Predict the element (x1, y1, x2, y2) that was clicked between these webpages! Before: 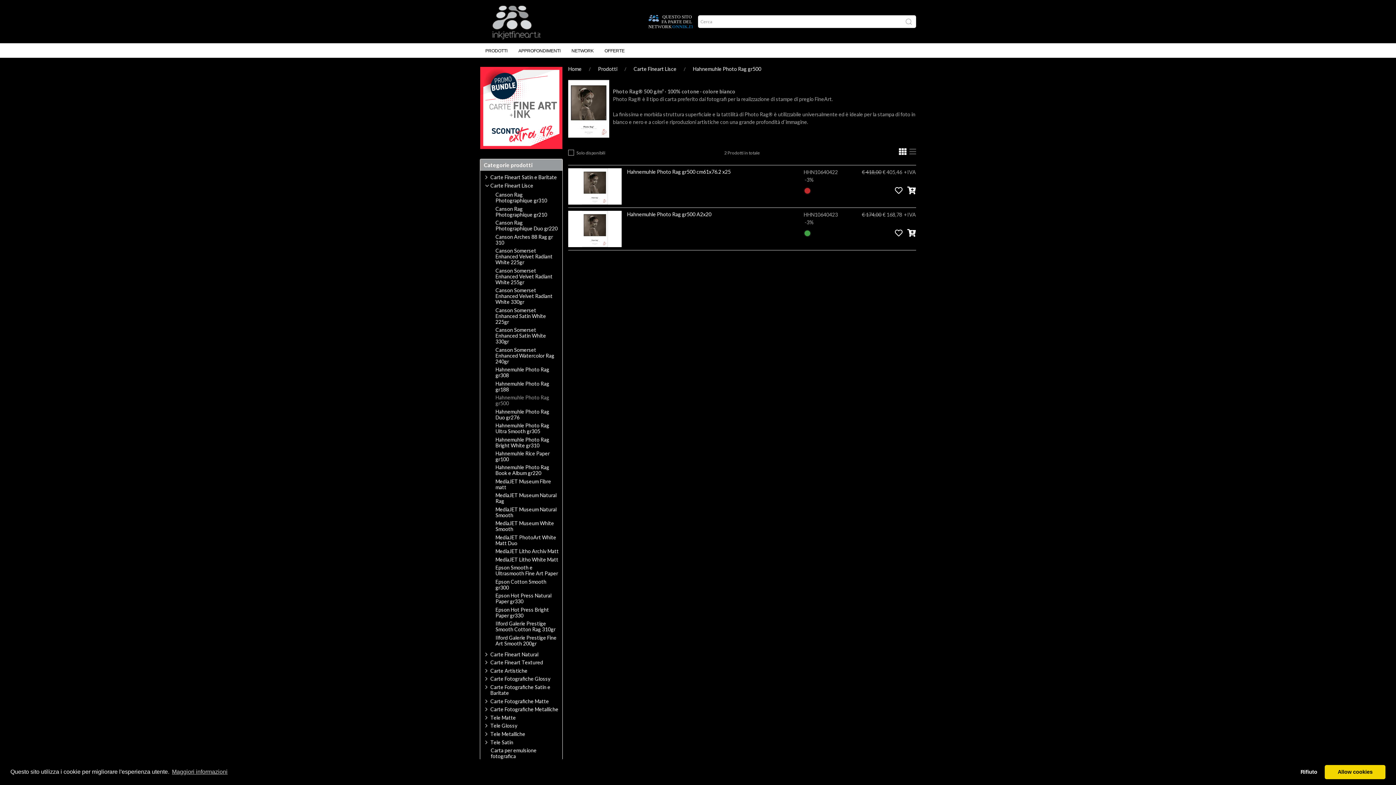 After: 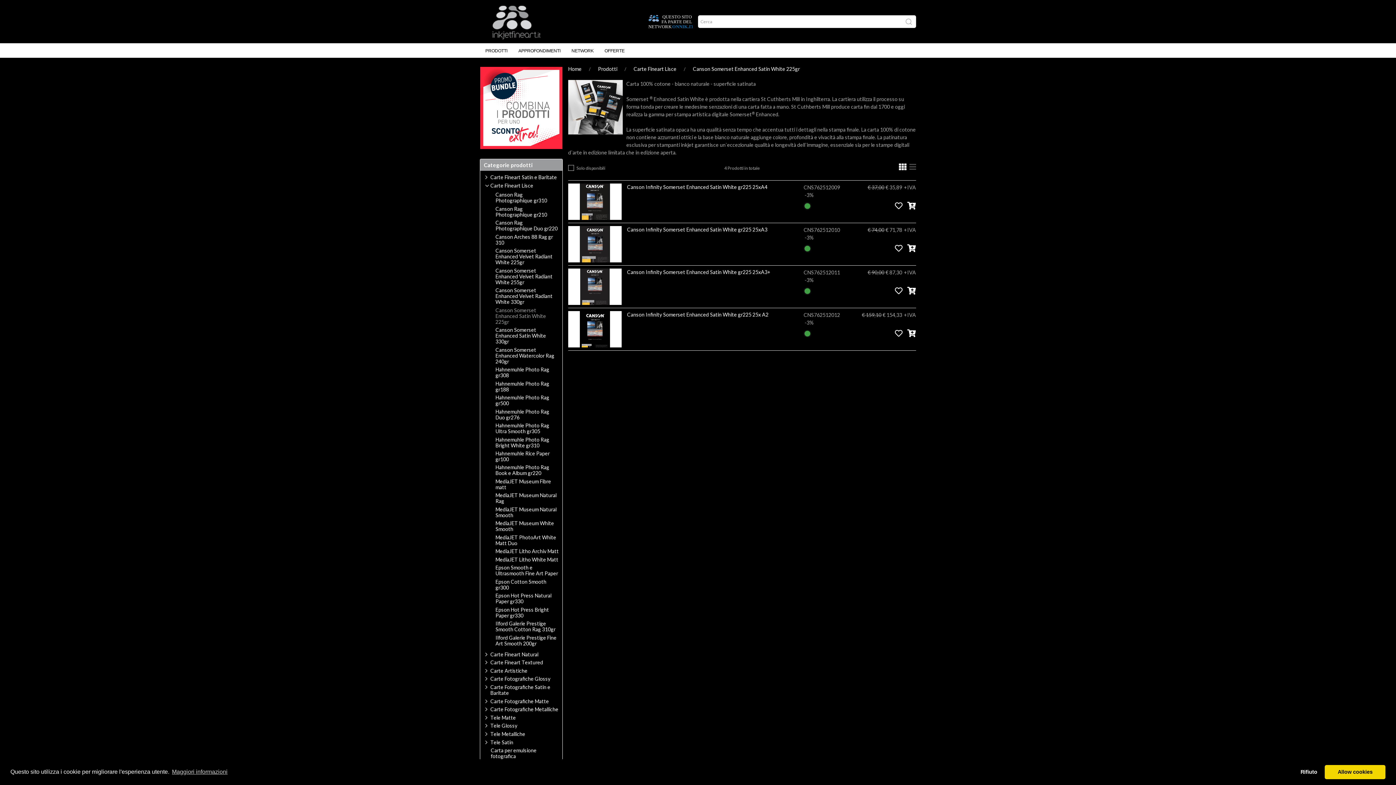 Action: bbox: (494, 307, 558, 325) label: Canson Somerset Enhanced Satin White 225gr